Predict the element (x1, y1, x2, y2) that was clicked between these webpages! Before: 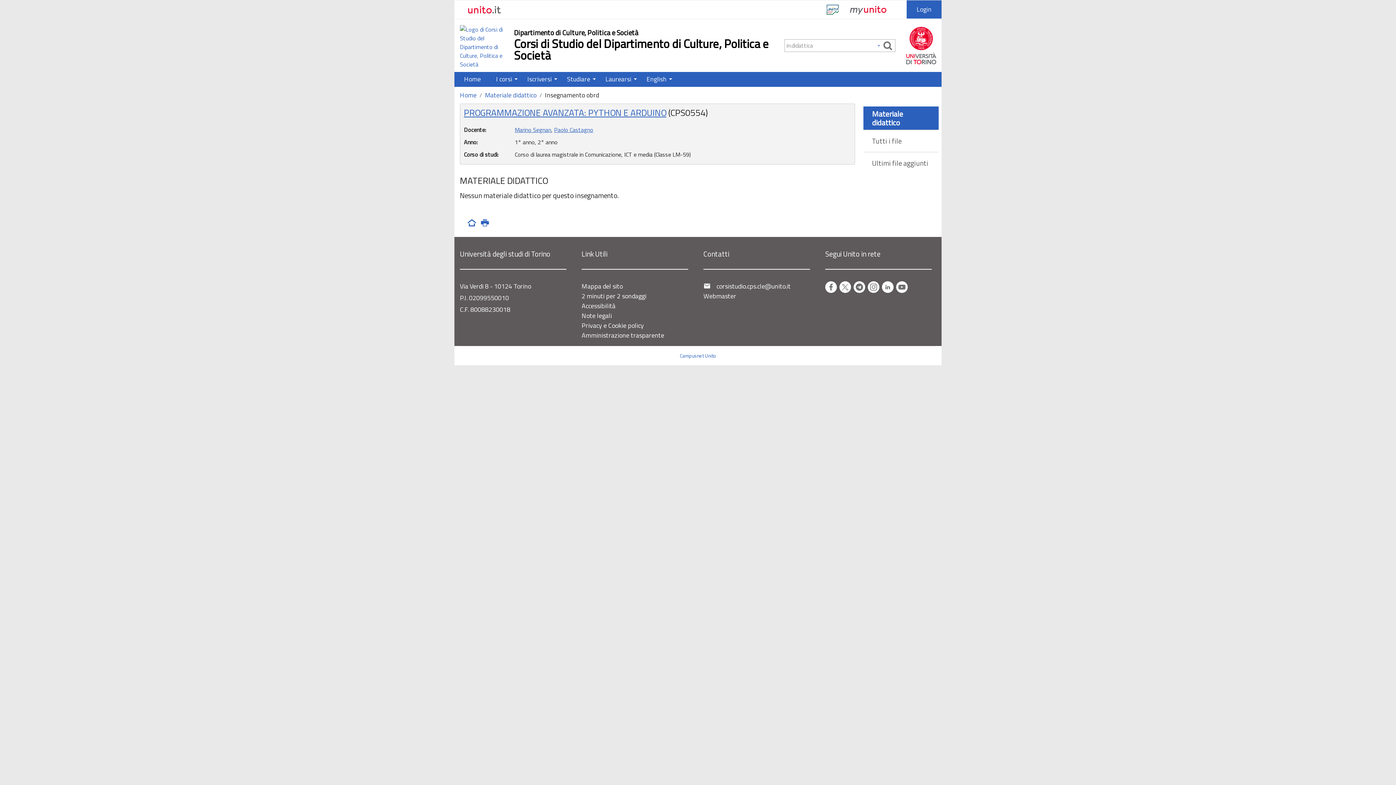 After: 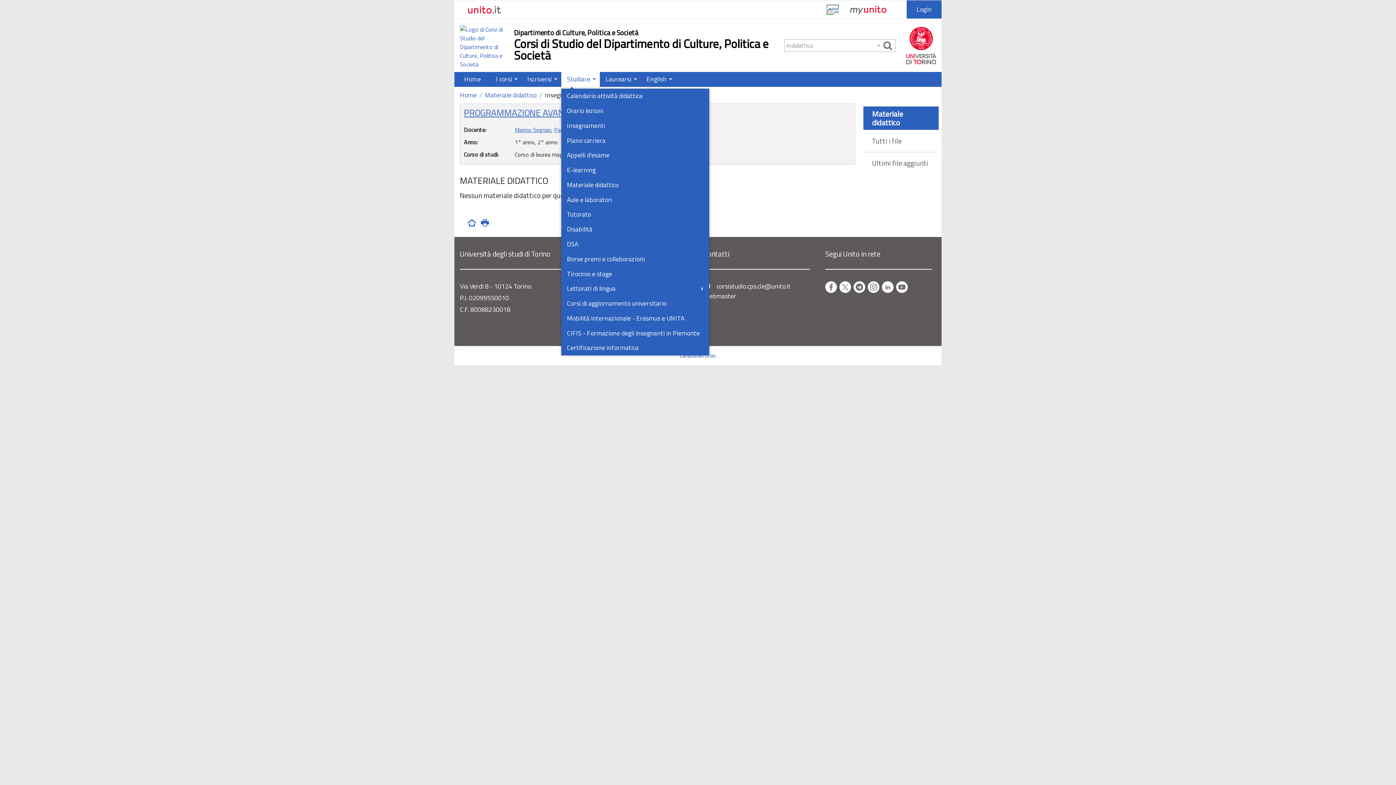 Action: label: Studiare bbox: (561, 72, 600, 86)